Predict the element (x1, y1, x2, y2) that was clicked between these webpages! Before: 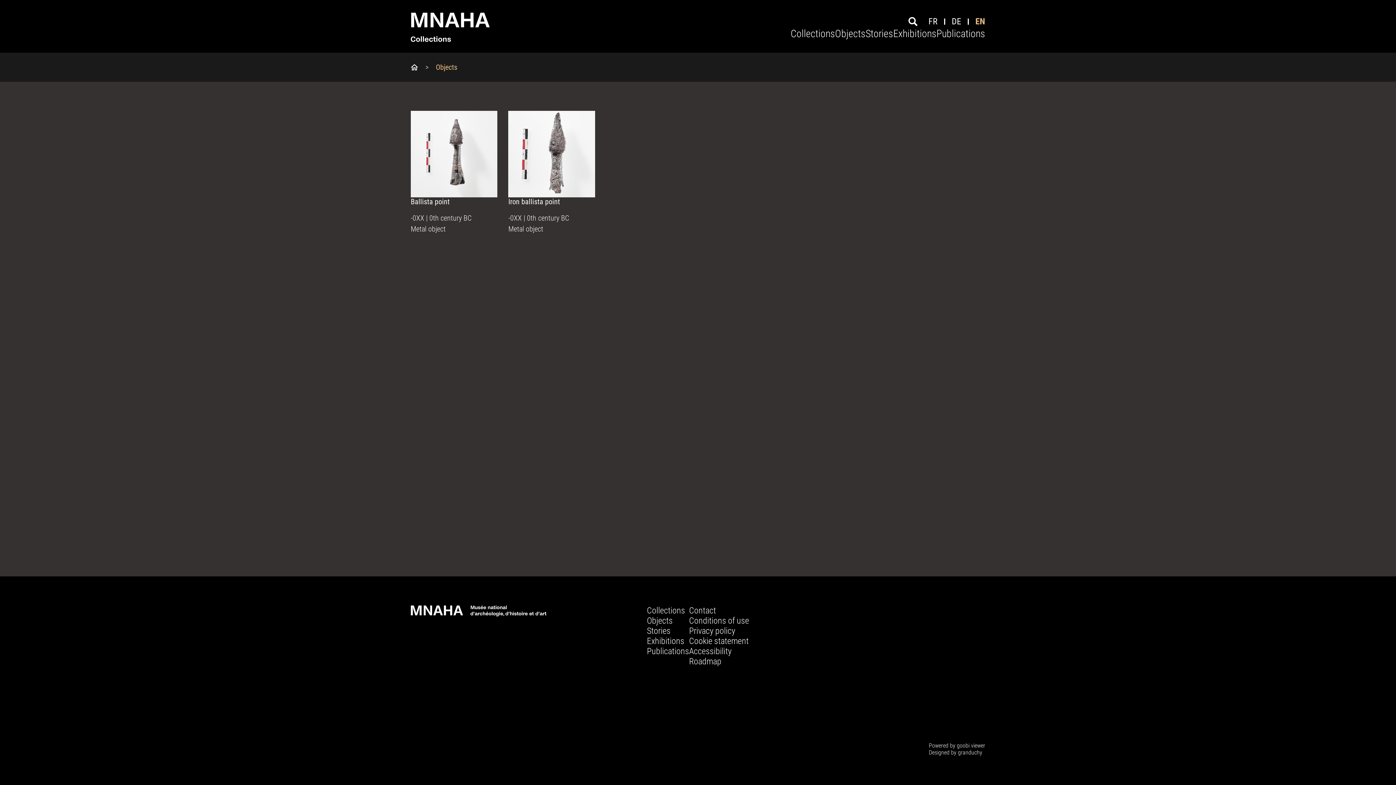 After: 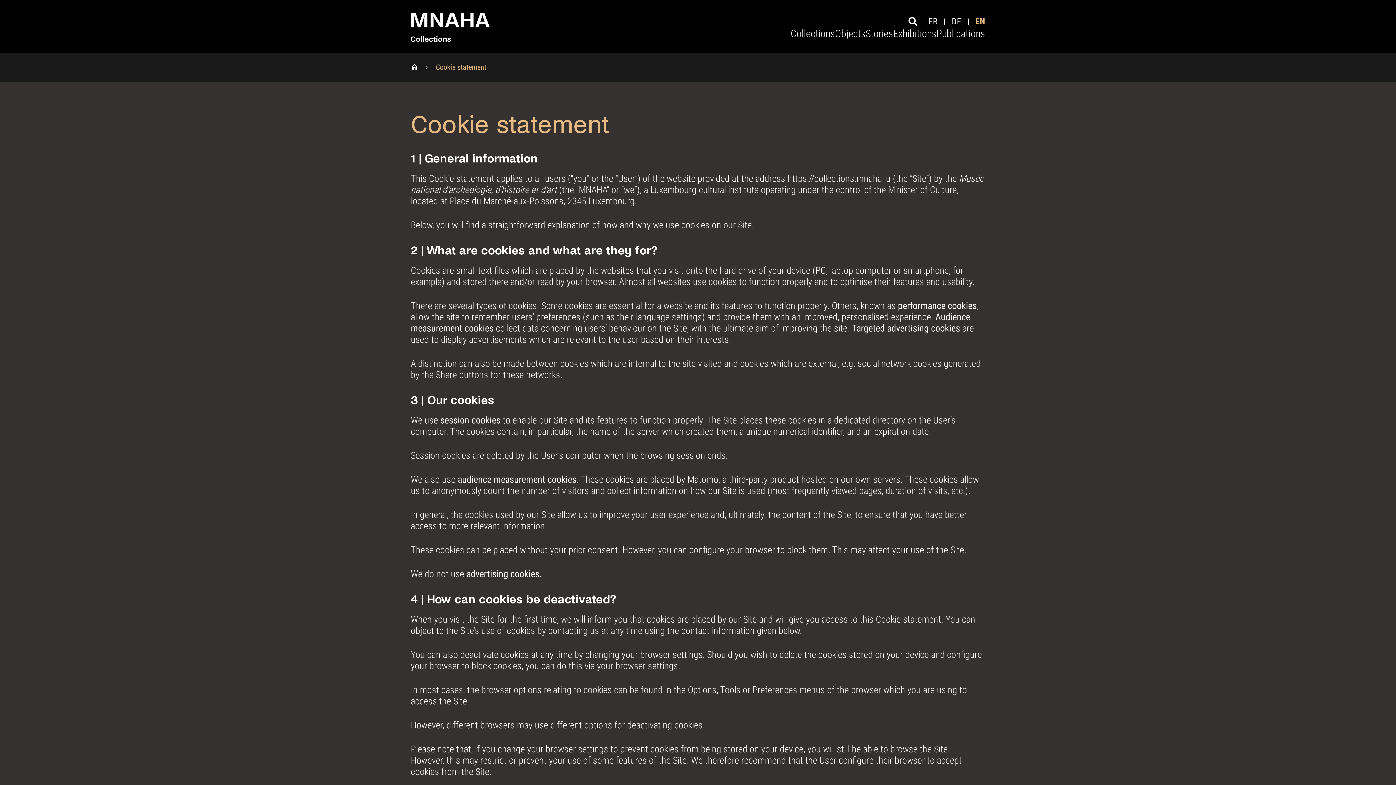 Action: label: Cookie statement bbox: (689, 636, 749, 646)